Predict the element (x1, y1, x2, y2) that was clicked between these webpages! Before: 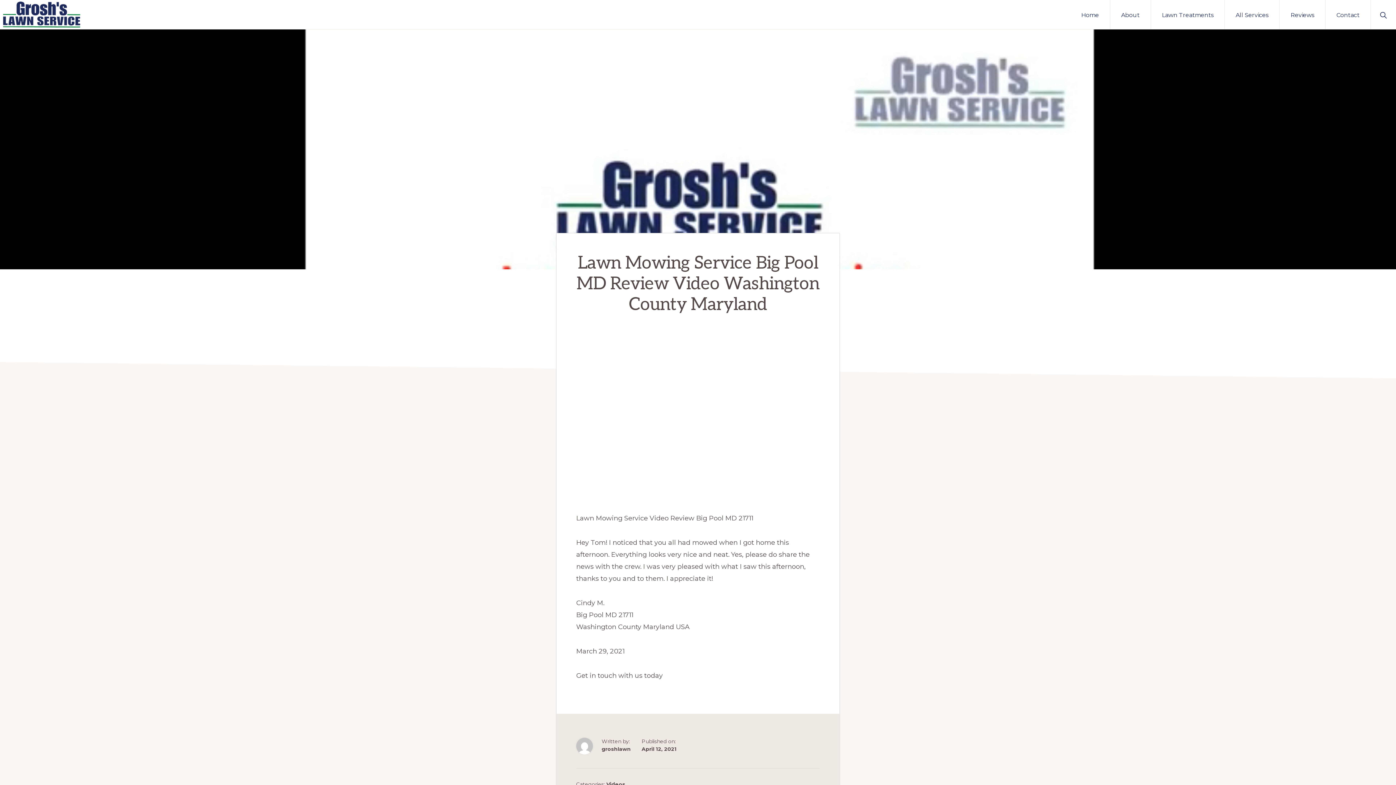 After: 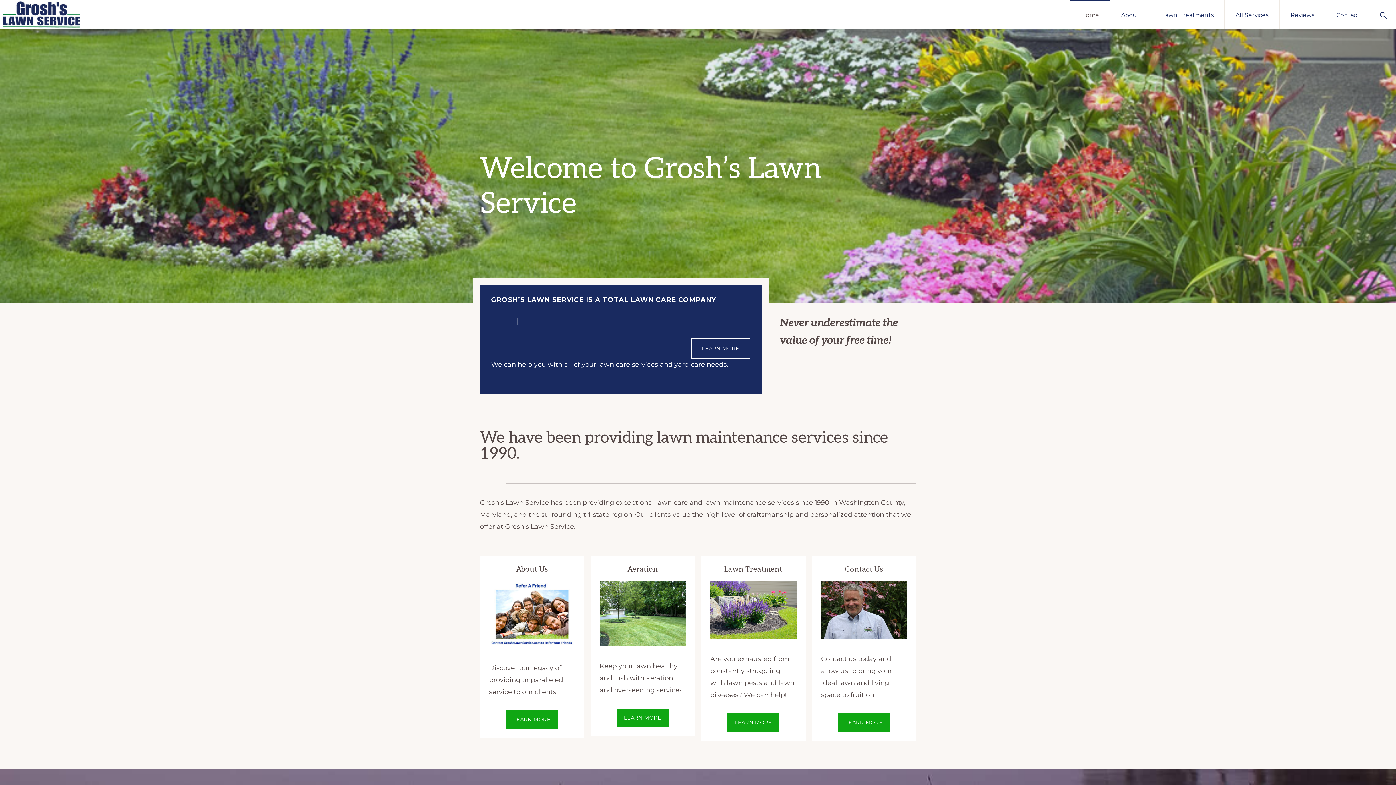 Action: bbox: (0, 0, 80, 29)